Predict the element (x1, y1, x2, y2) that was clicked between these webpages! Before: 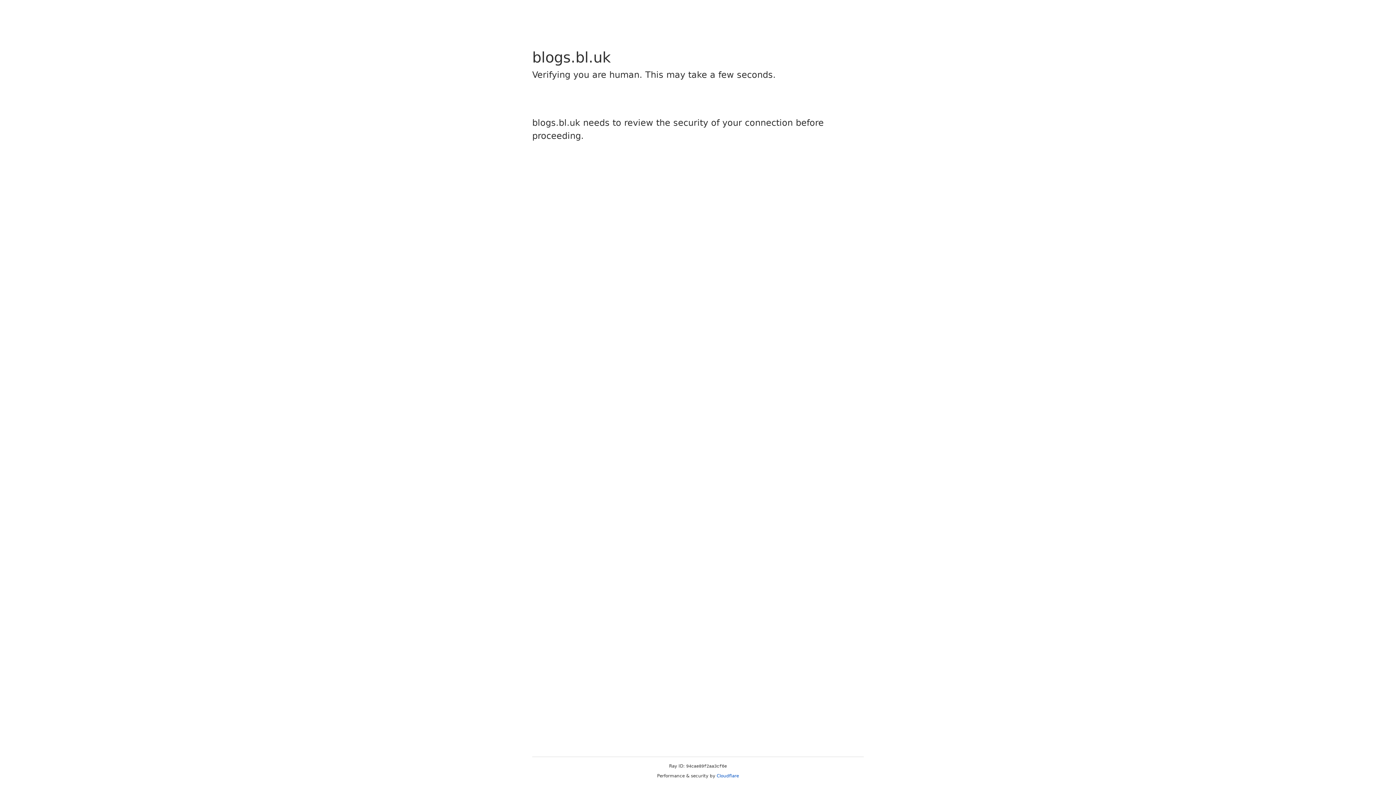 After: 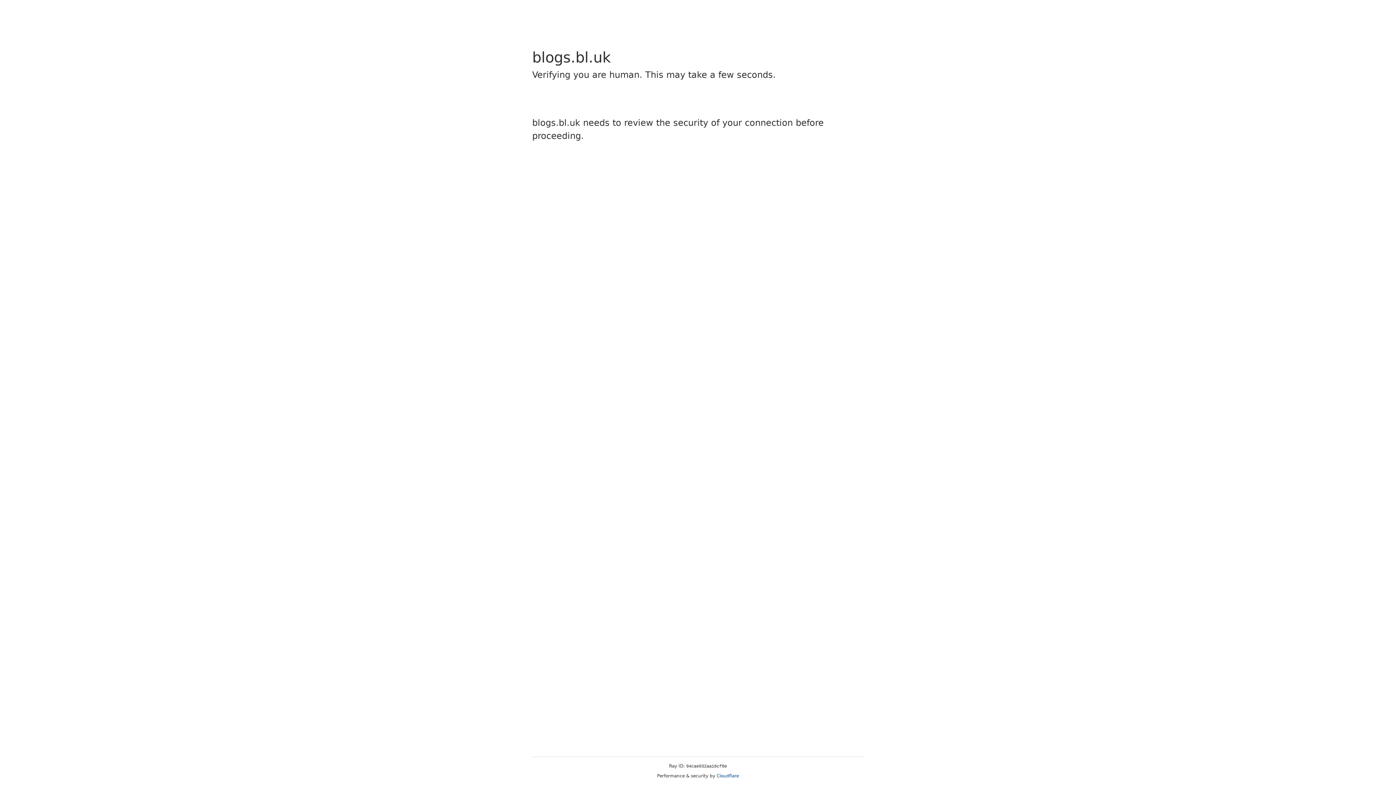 Action: label: Cloudflare bbox: (716, 773, 739, 778)